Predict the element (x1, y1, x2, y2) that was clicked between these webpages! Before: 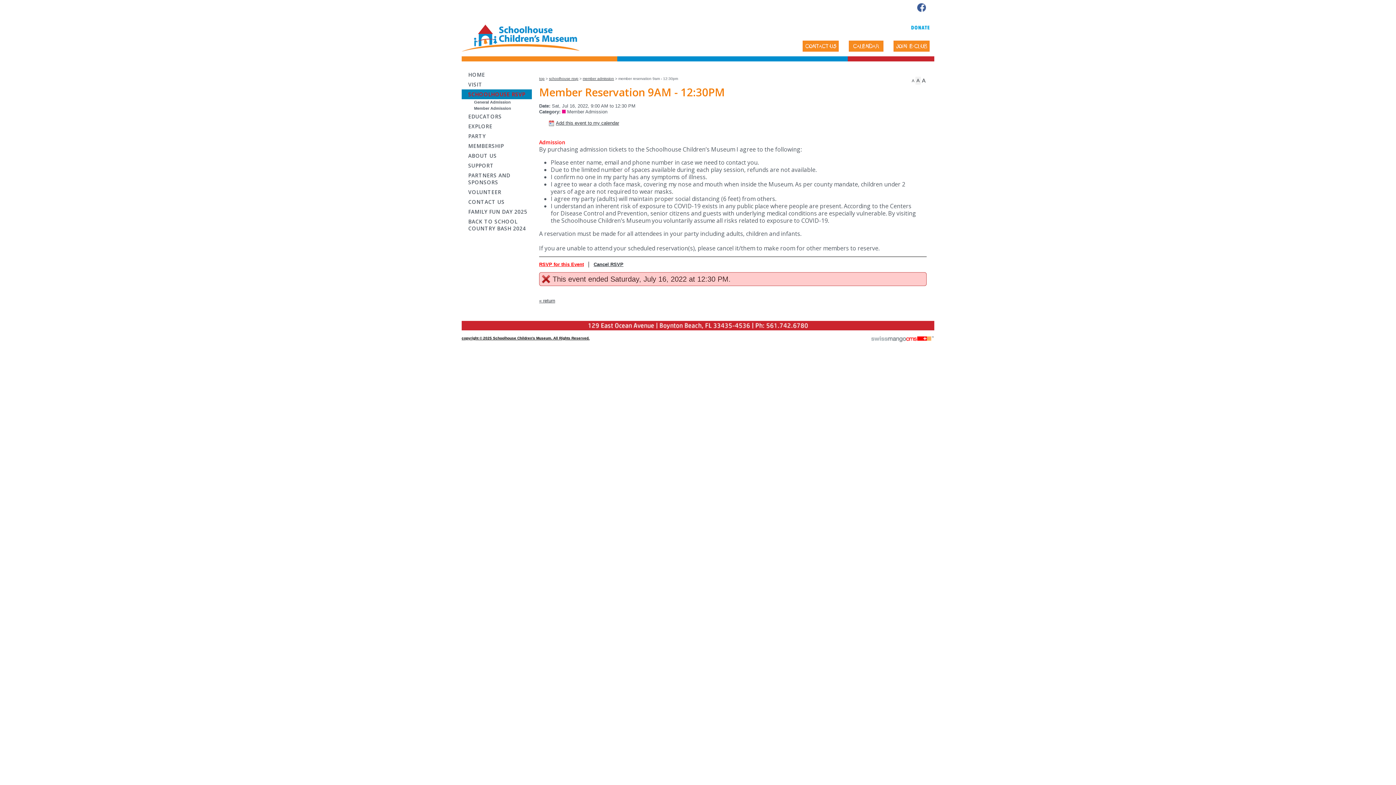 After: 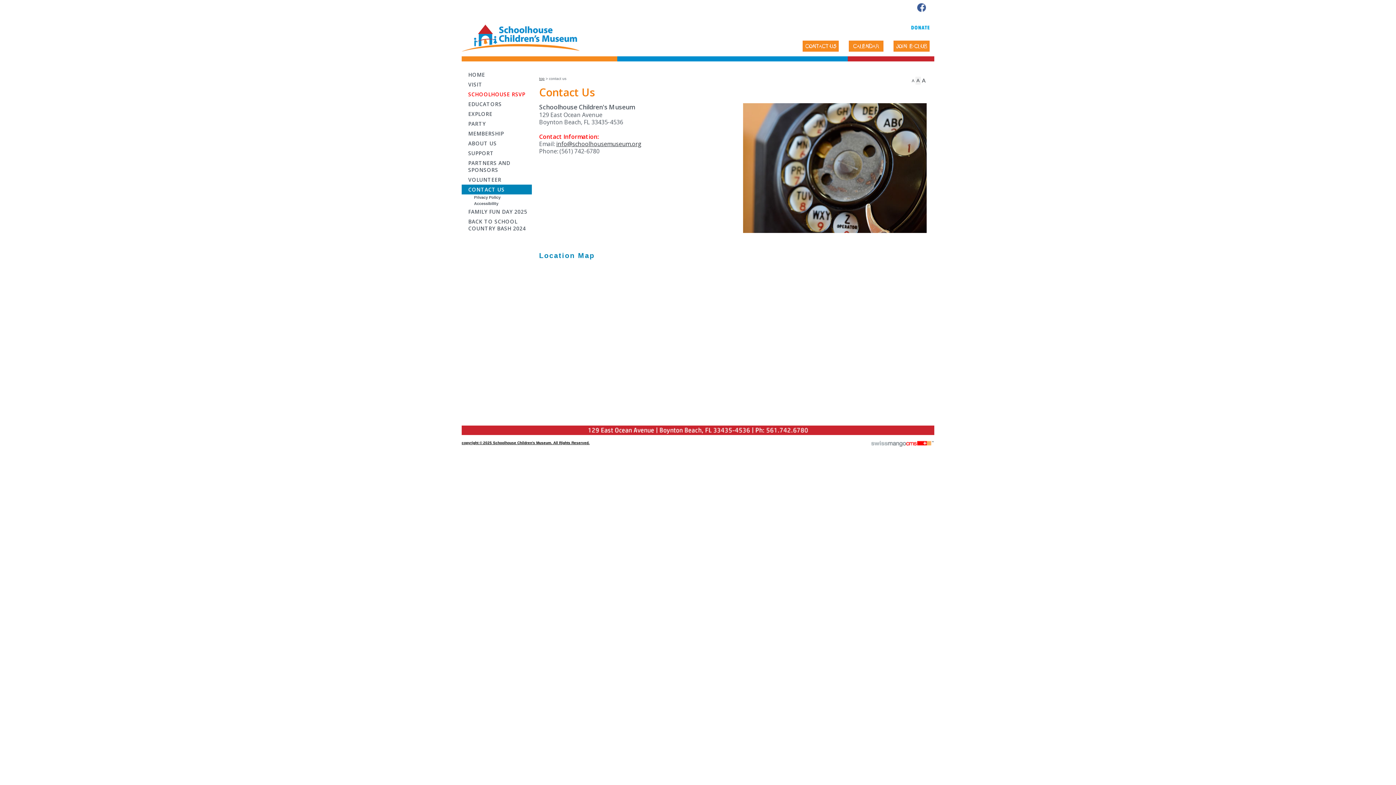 Action: bbox: (461, 197, 532, 206) label: CONTACT US